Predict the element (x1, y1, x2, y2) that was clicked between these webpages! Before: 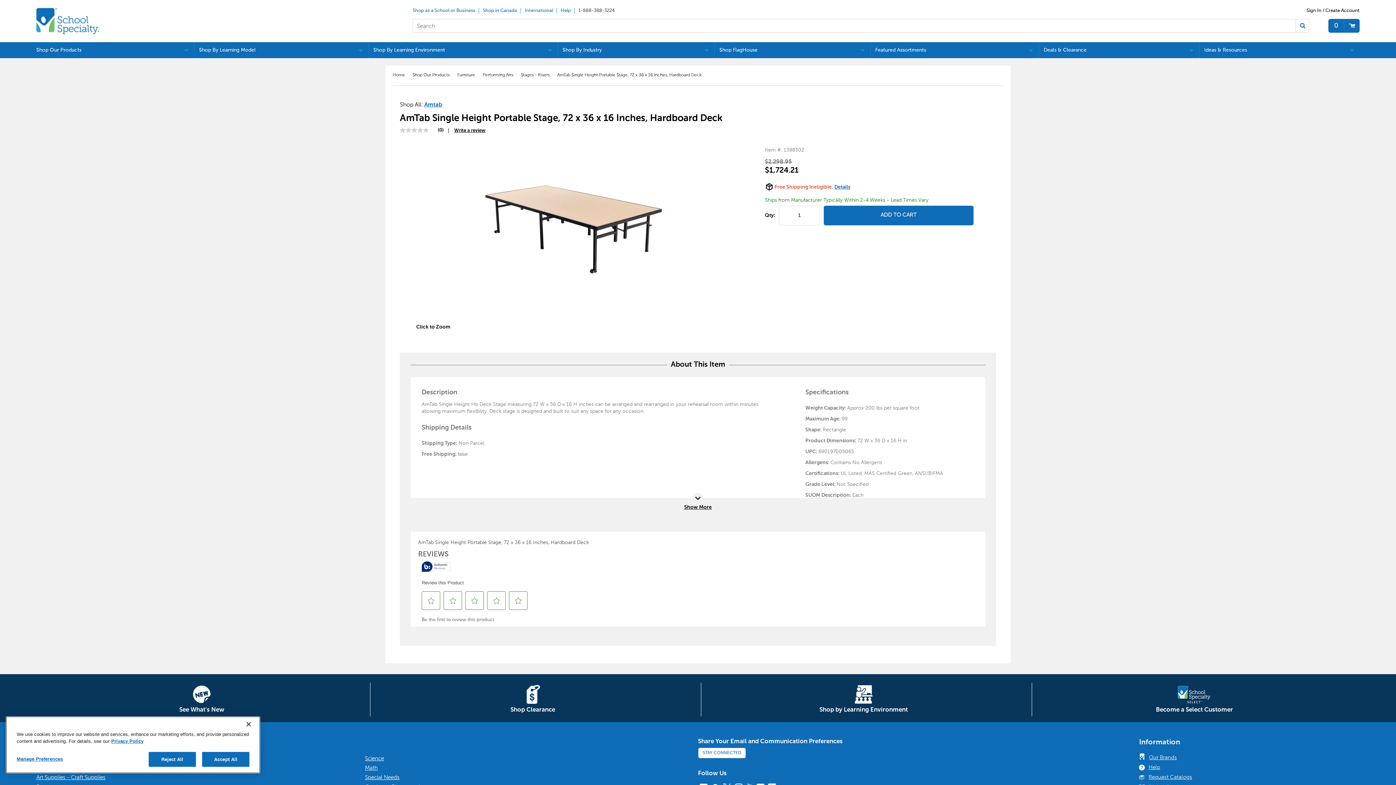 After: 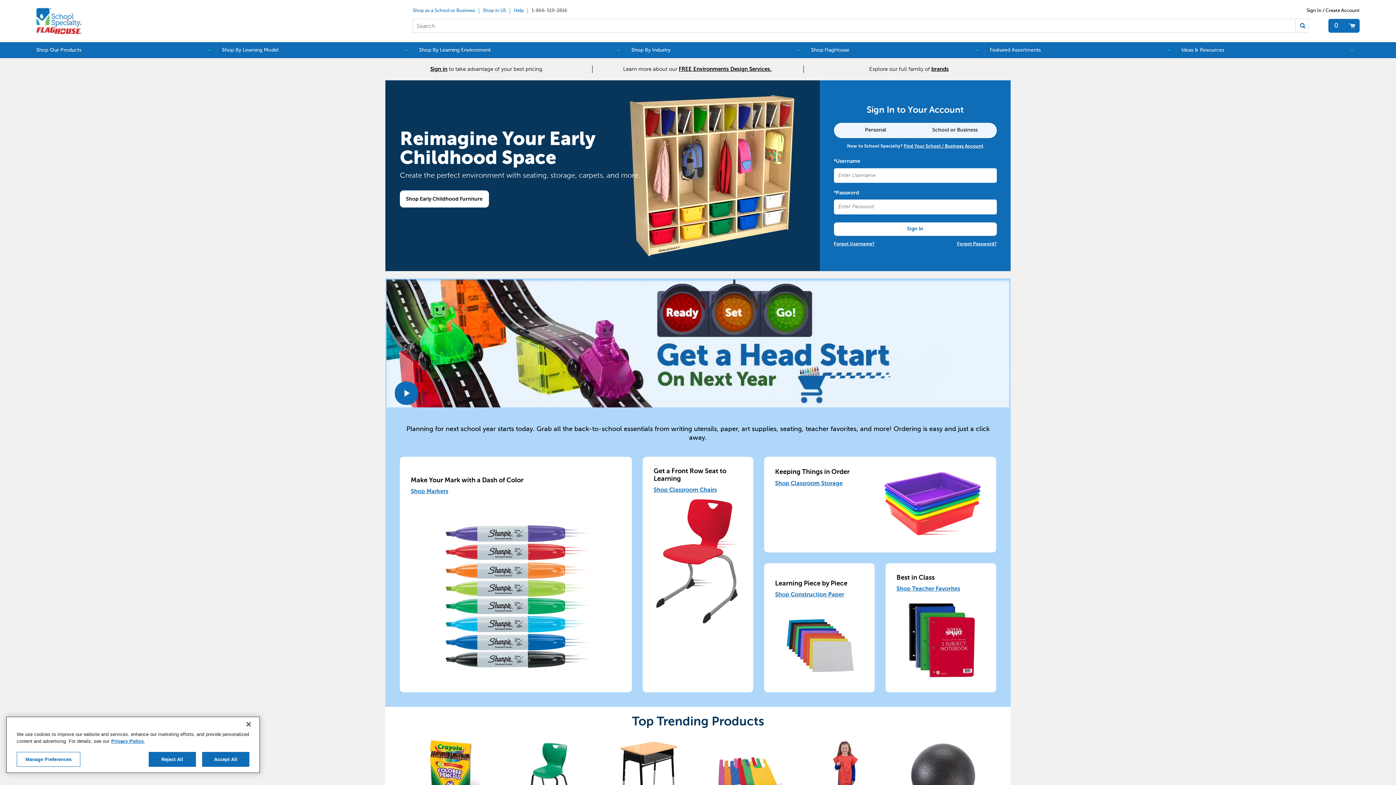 Action: bbox: (479, 8, 521, 13) label: Shop in Canada